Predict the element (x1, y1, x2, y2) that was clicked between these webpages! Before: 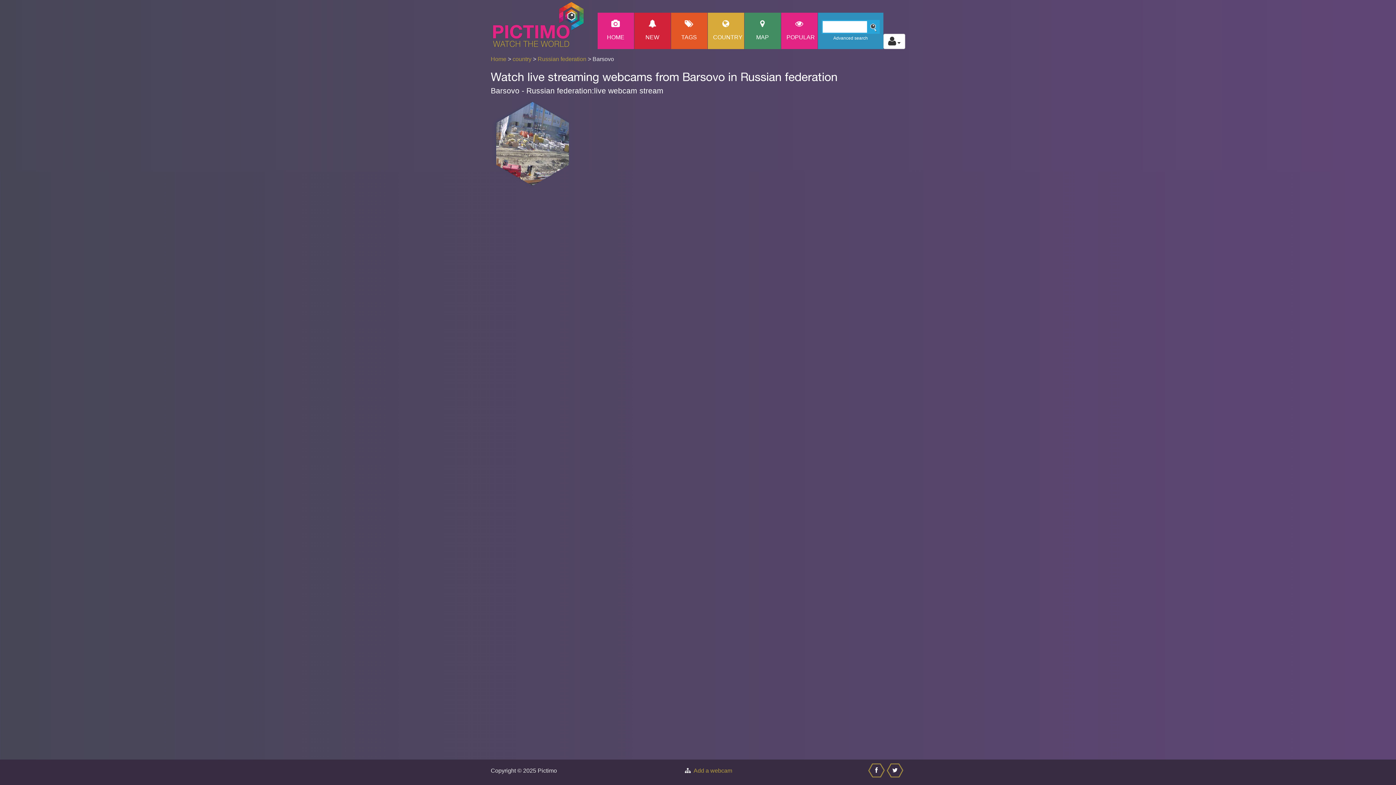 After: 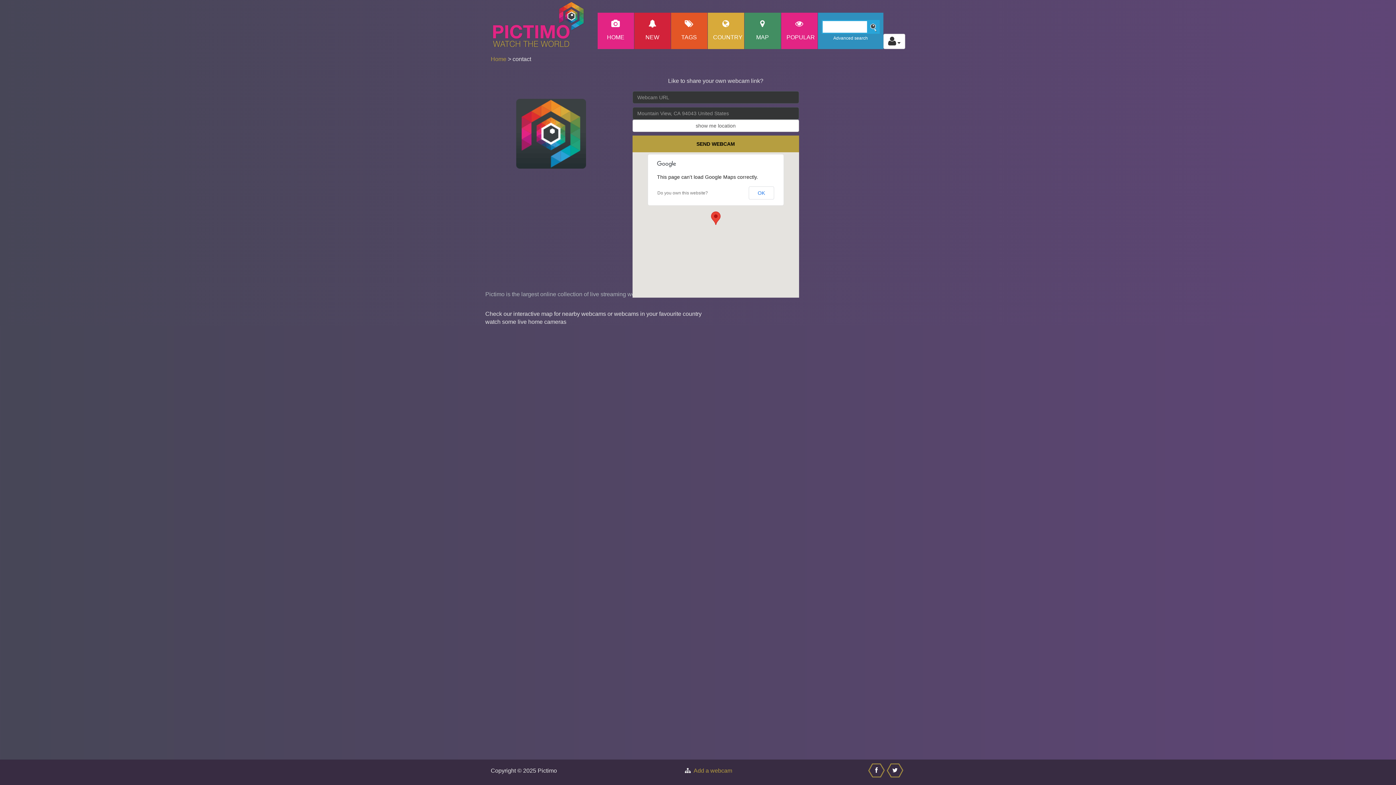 Action: label: Add a webcam bbox: (693, 768, 732, 774)